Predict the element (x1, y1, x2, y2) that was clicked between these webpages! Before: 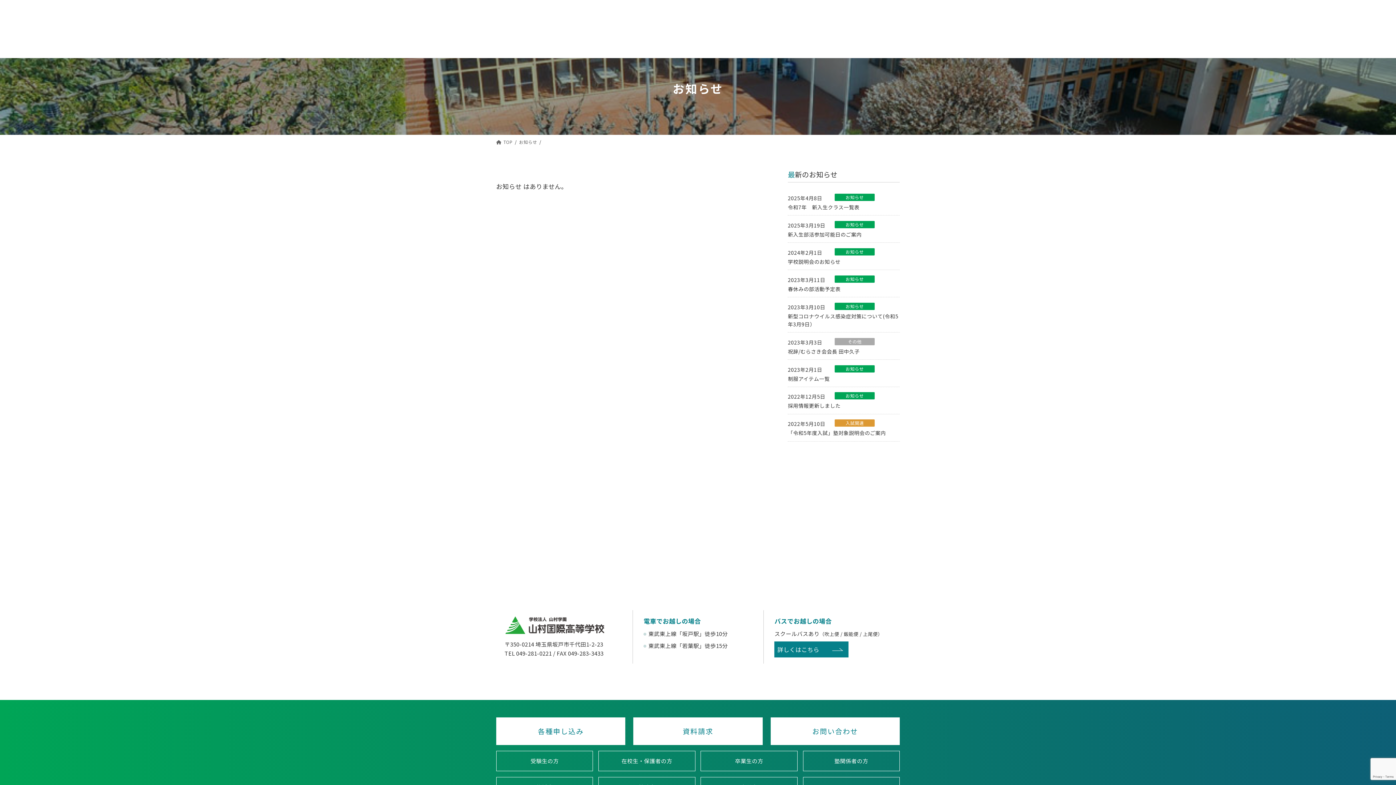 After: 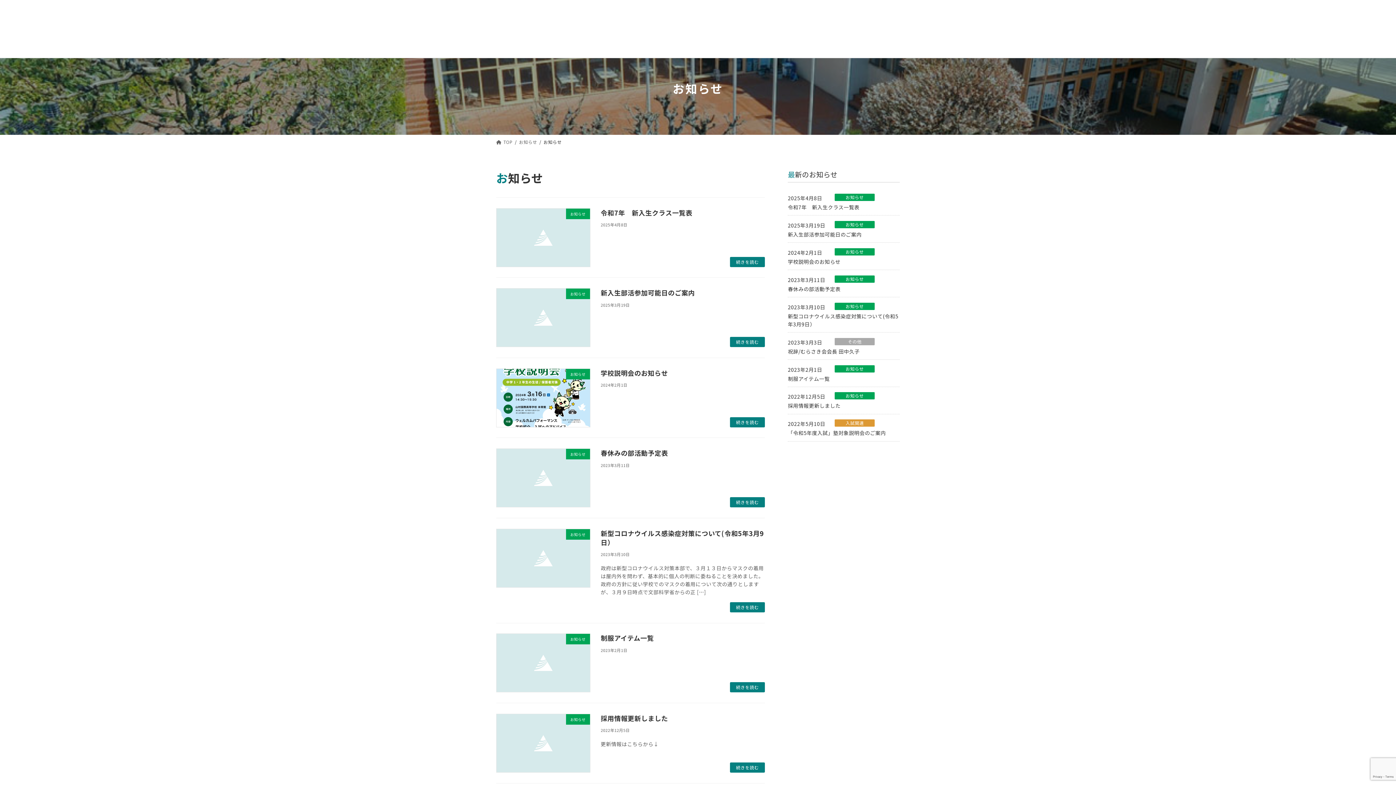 Action: label: お知らせ bbox: (834, 302, 874, 310)